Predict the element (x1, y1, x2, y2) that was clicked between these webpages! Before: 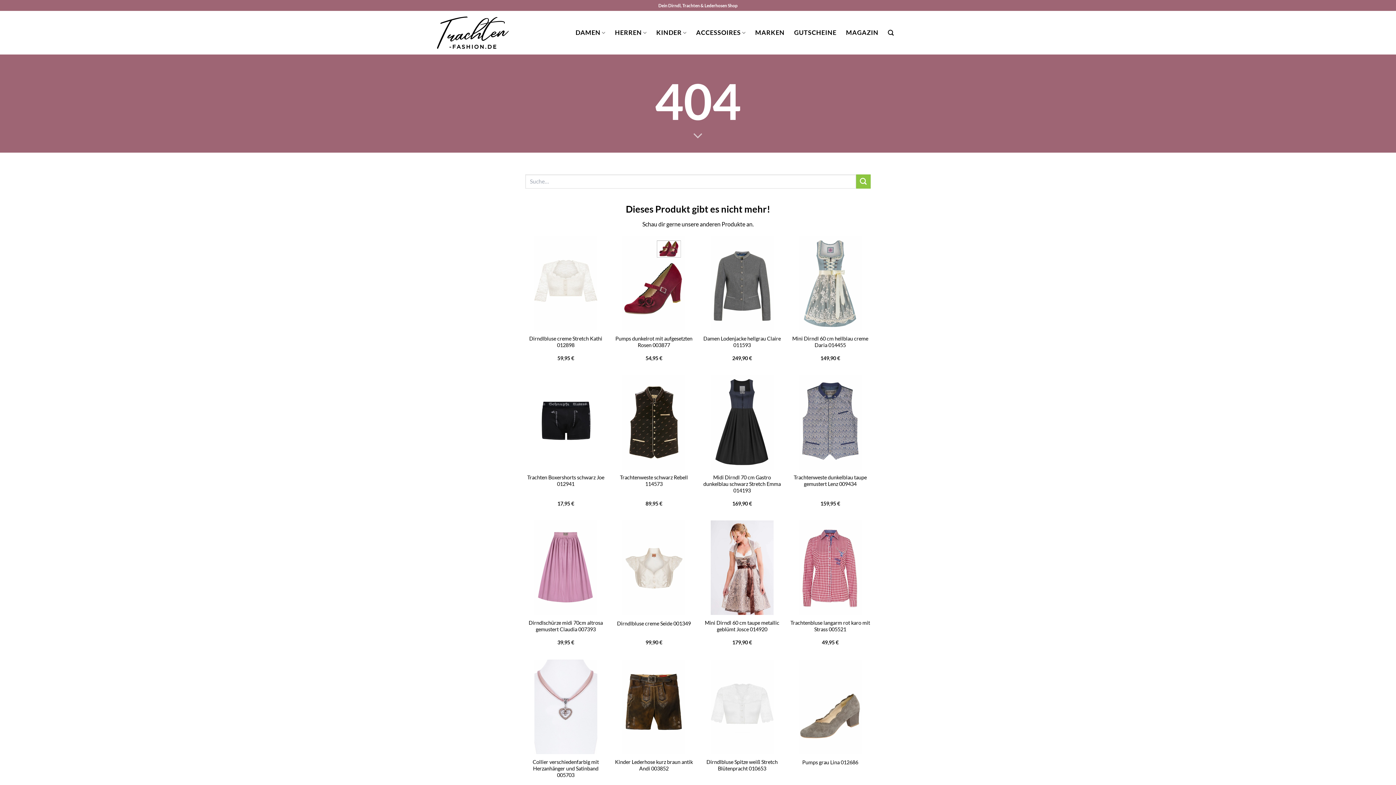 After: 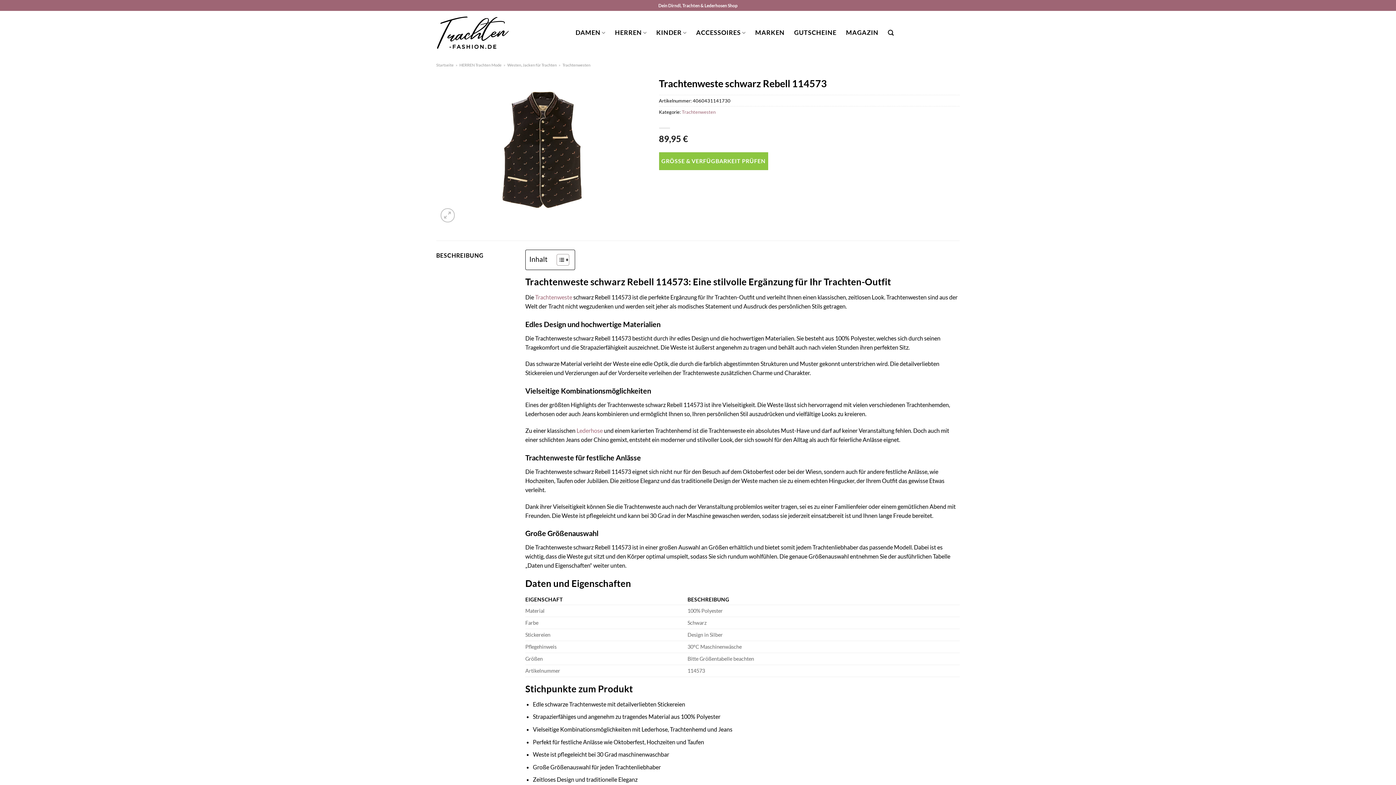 Action: label: Trachtenweste schwarz Rebell 114573 bbox: (613, 474, 694, 487)